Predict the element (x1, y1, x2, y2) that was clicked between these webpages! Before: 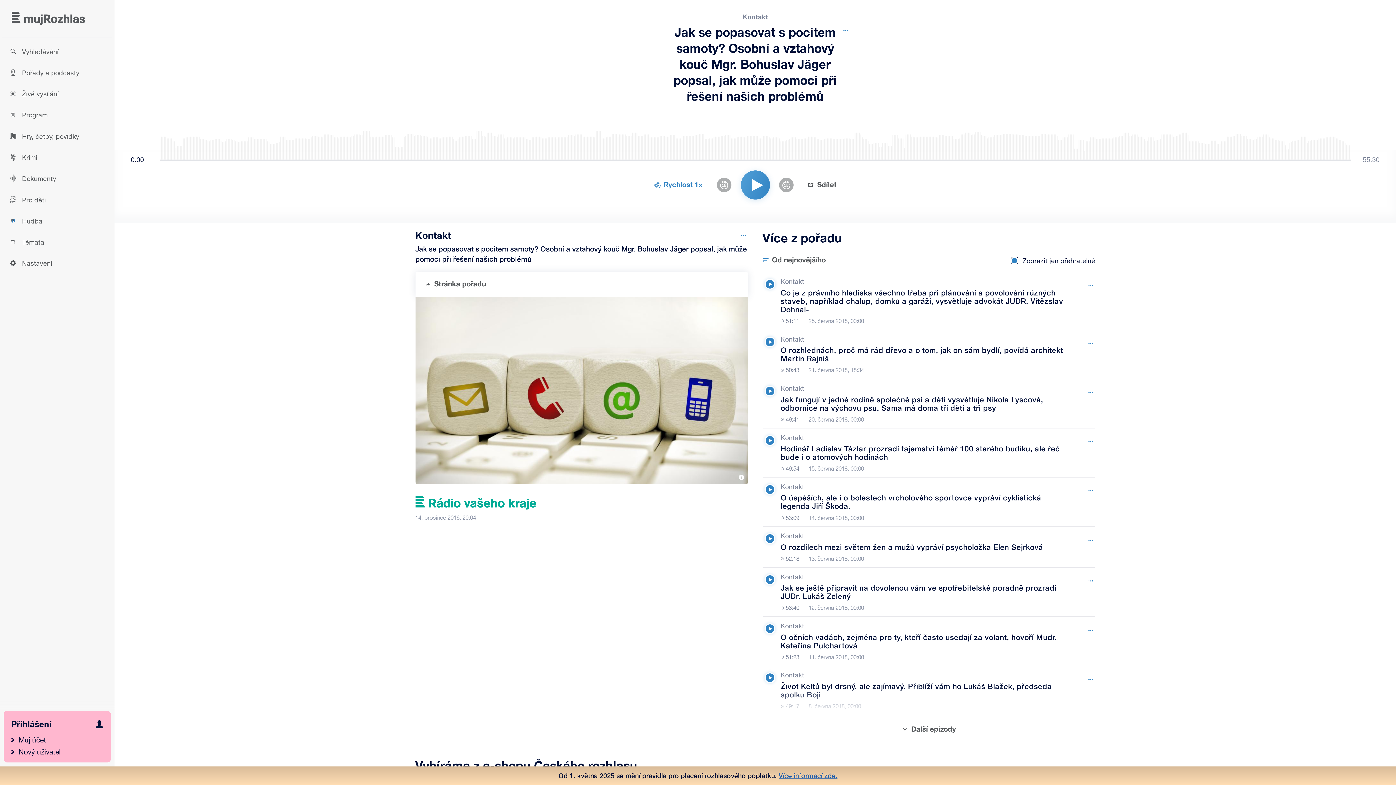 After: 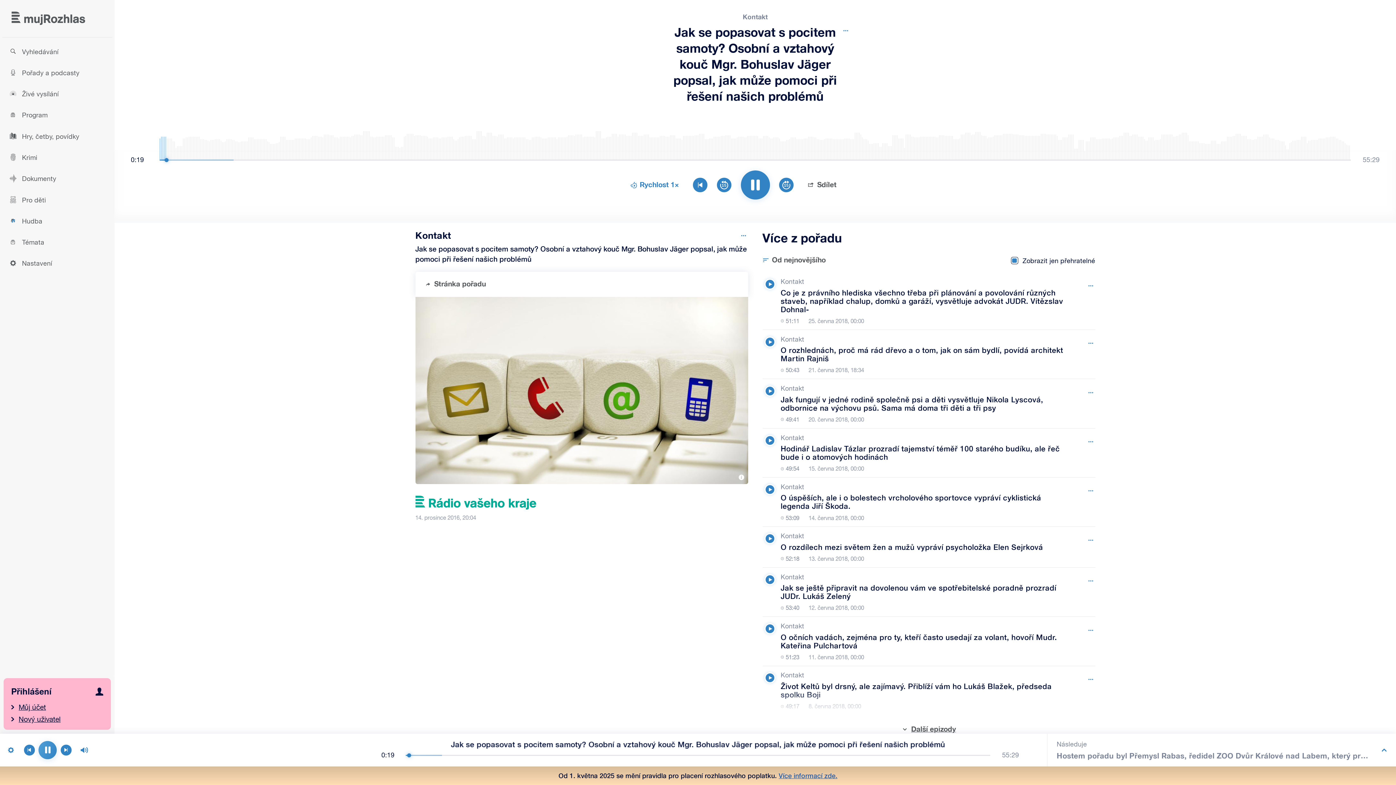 Action: bbox: (740, 170, 770, 199) label: Přehrát